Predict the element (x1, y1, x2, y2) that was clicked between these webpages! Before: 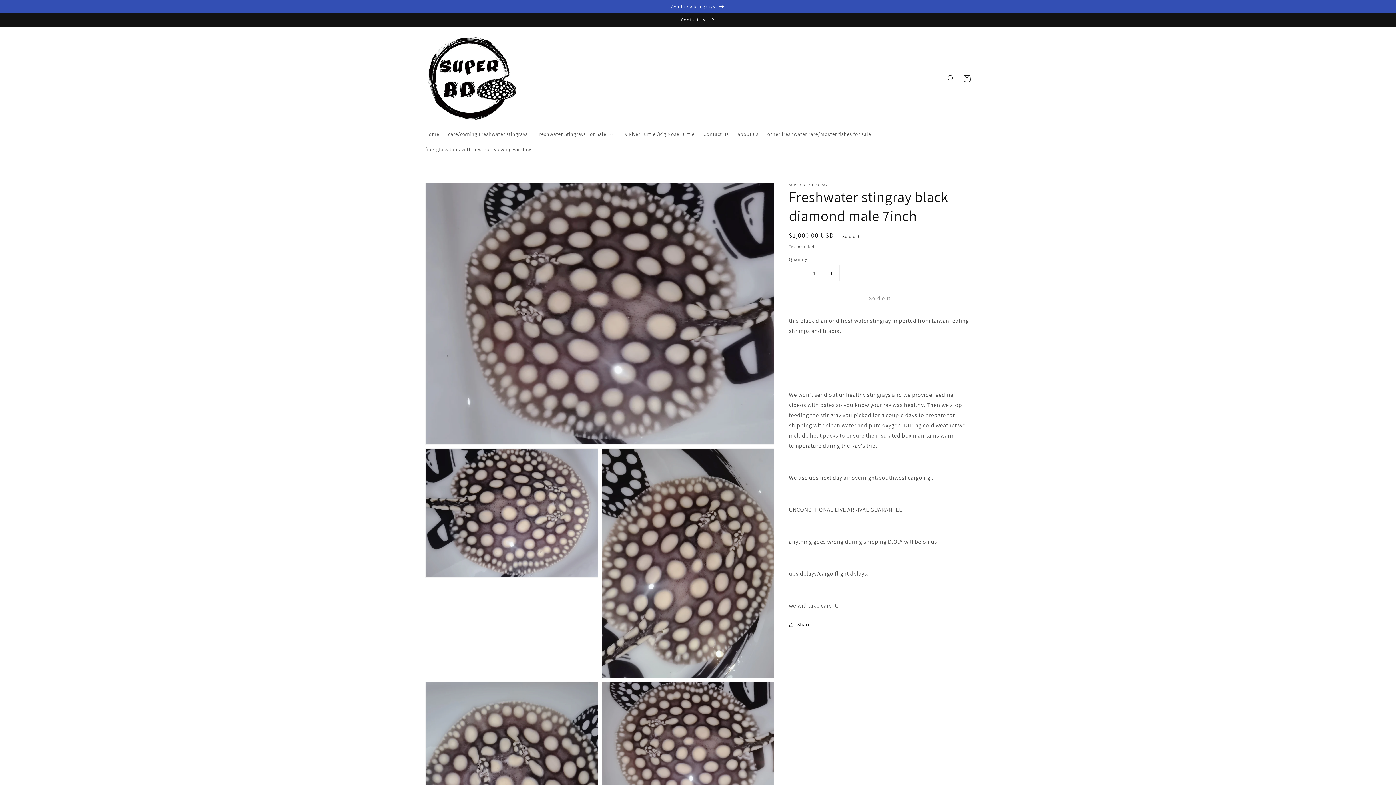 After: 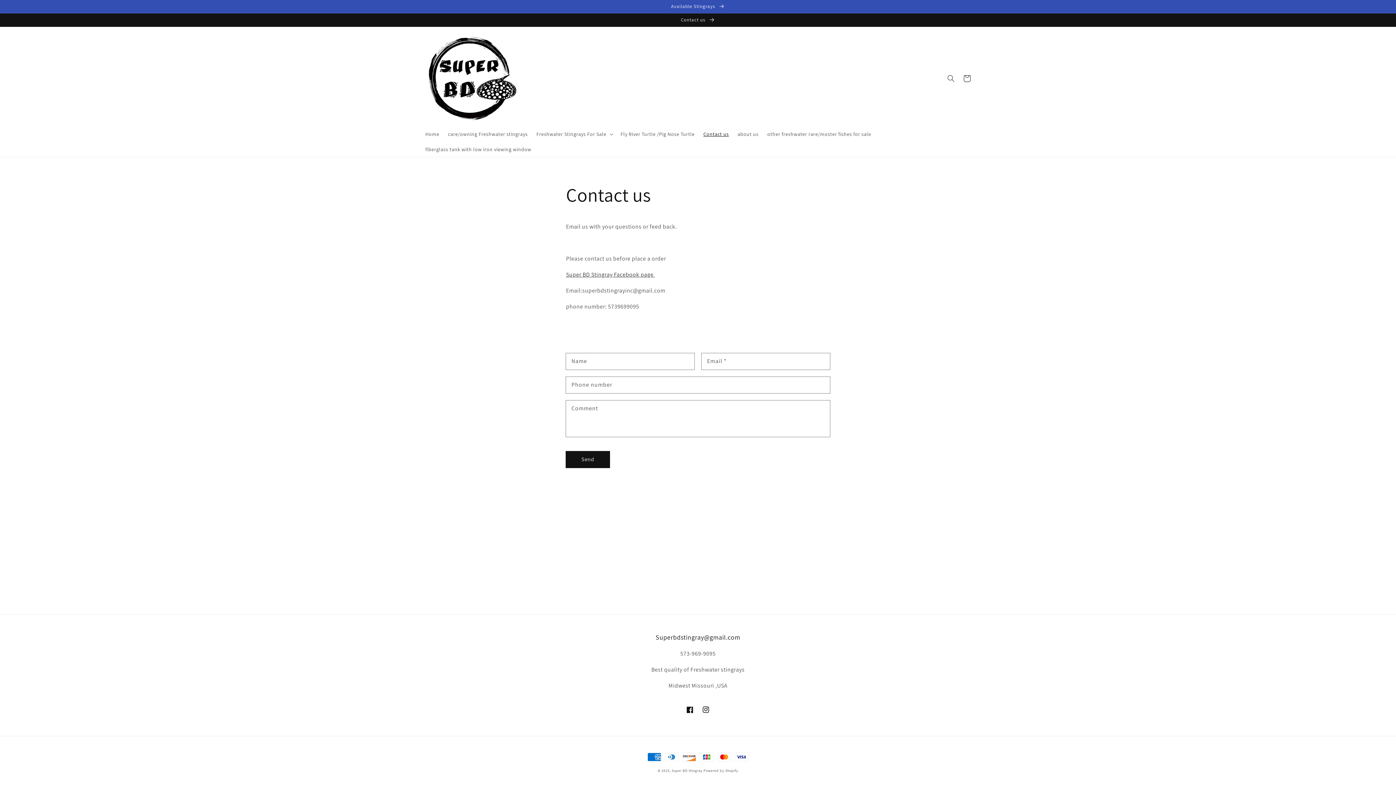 Action: bbox: (0, 13, 1396, 26) label: Contact us 